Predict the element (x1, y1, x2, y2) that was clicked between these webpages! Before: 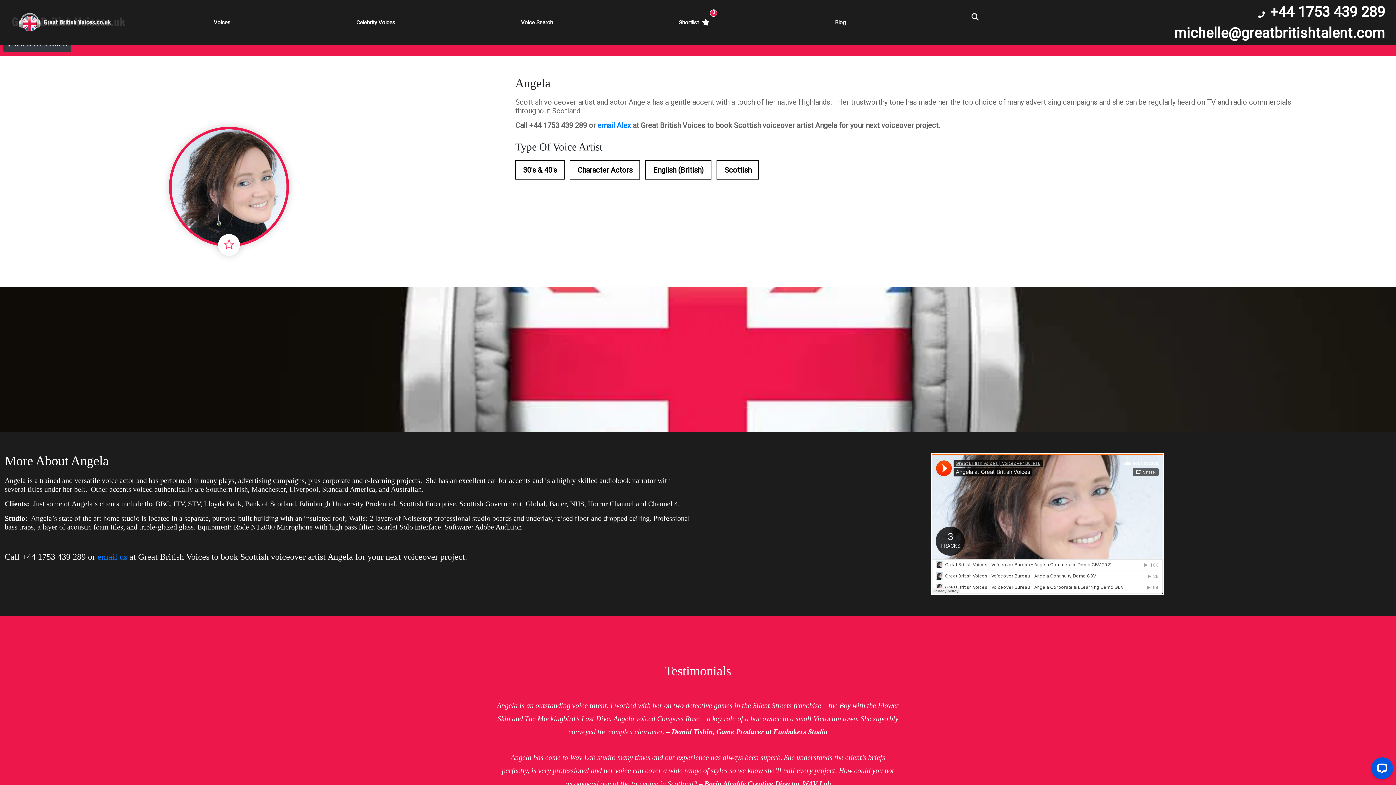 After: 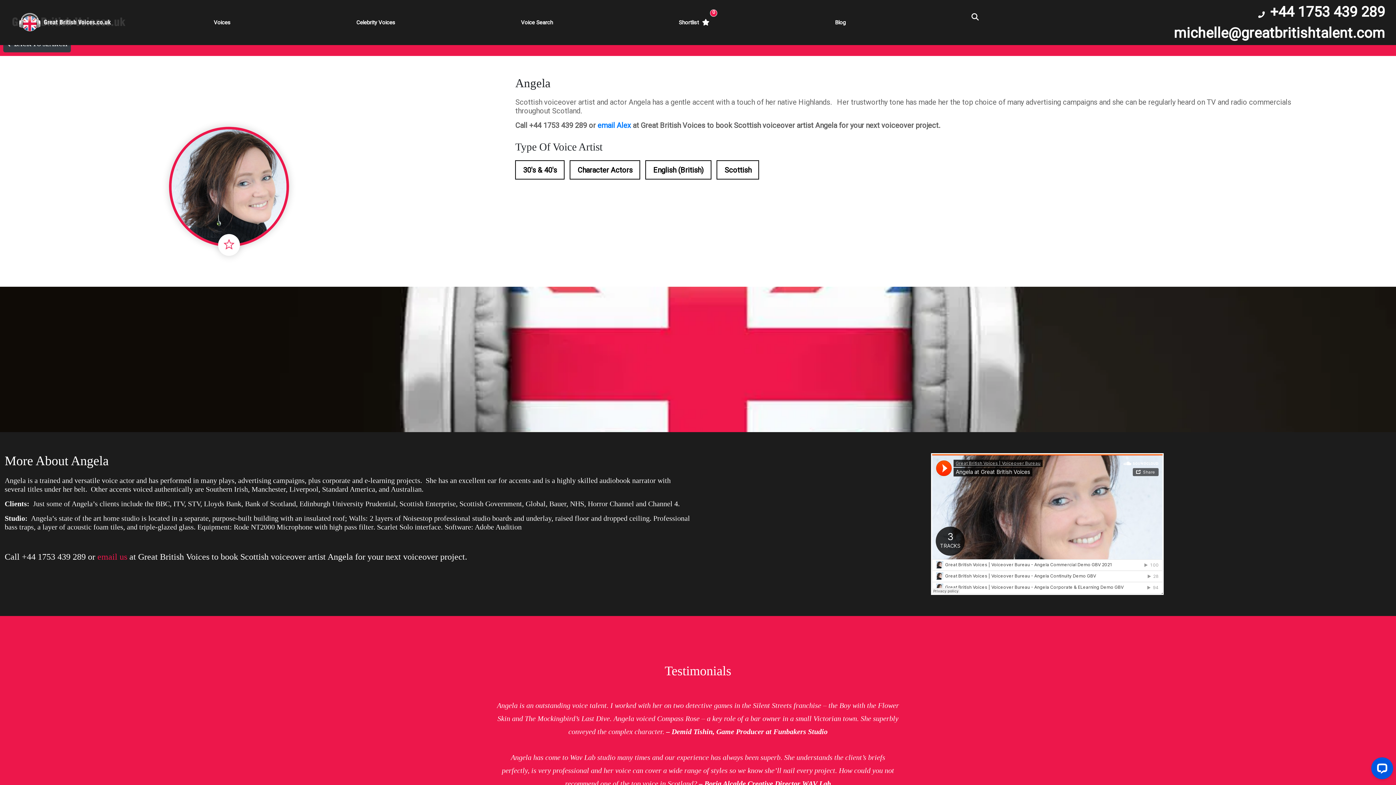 Action: label: email us bbox: (97, 551, 127, 562)